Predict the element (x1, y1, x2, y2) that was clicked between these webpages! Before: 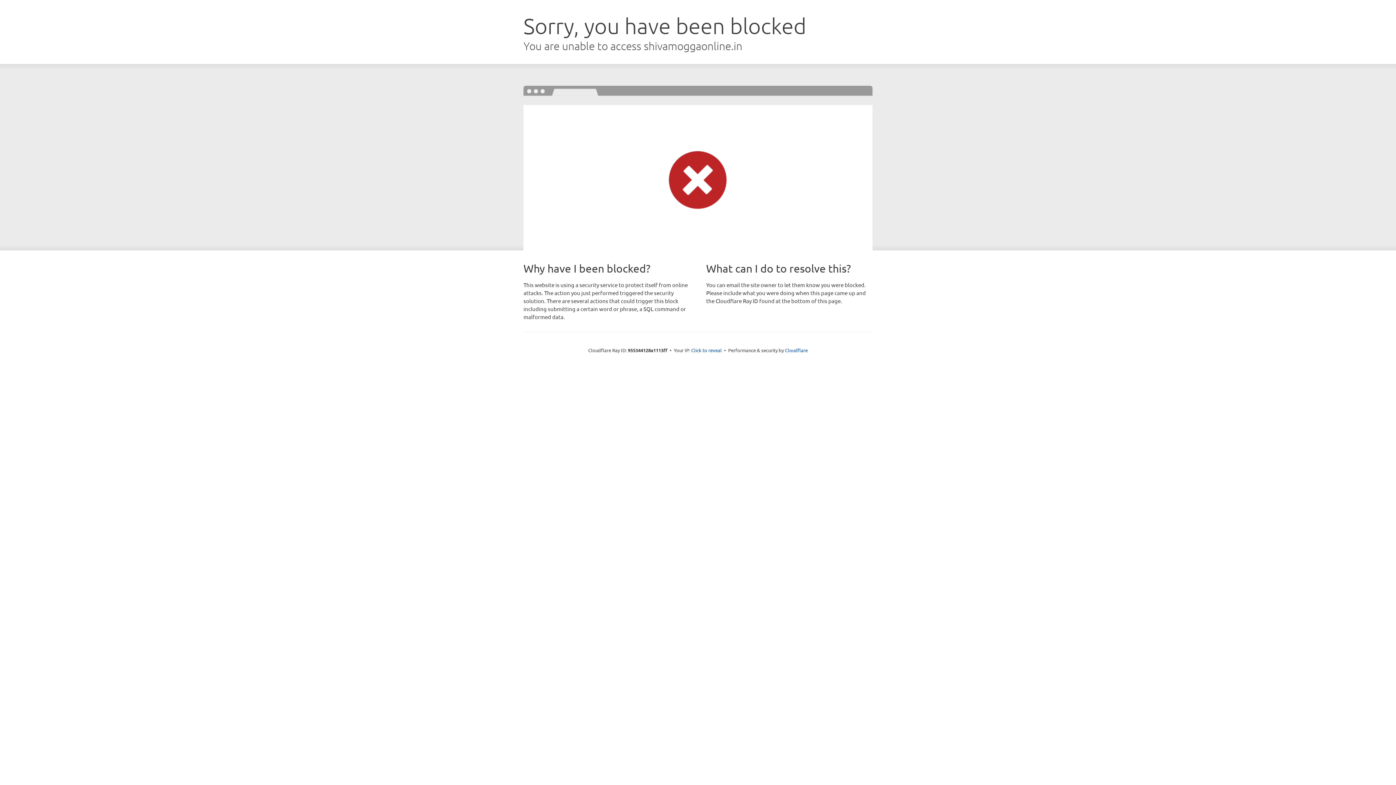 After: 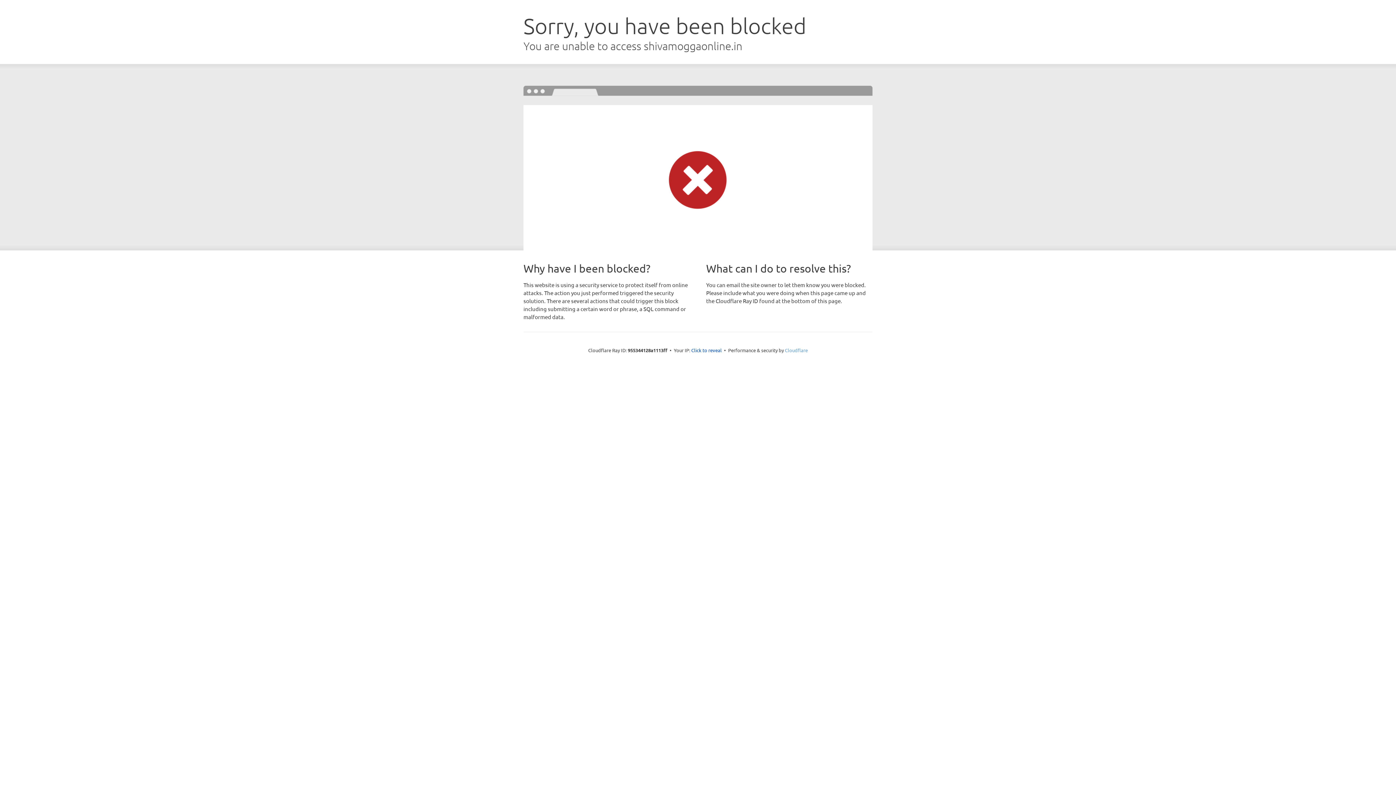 Action: label: Cloudflare bbox: (785, 347, 808, 353)